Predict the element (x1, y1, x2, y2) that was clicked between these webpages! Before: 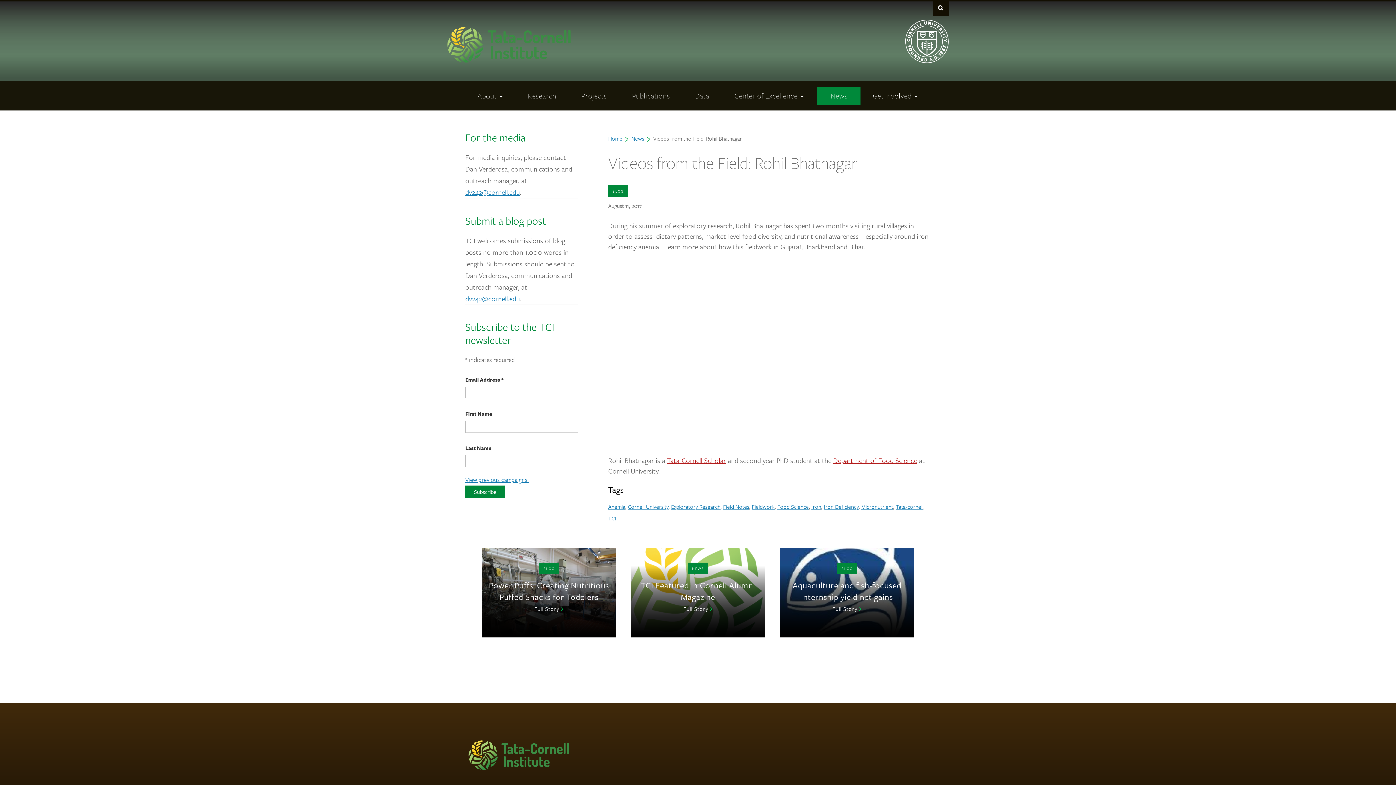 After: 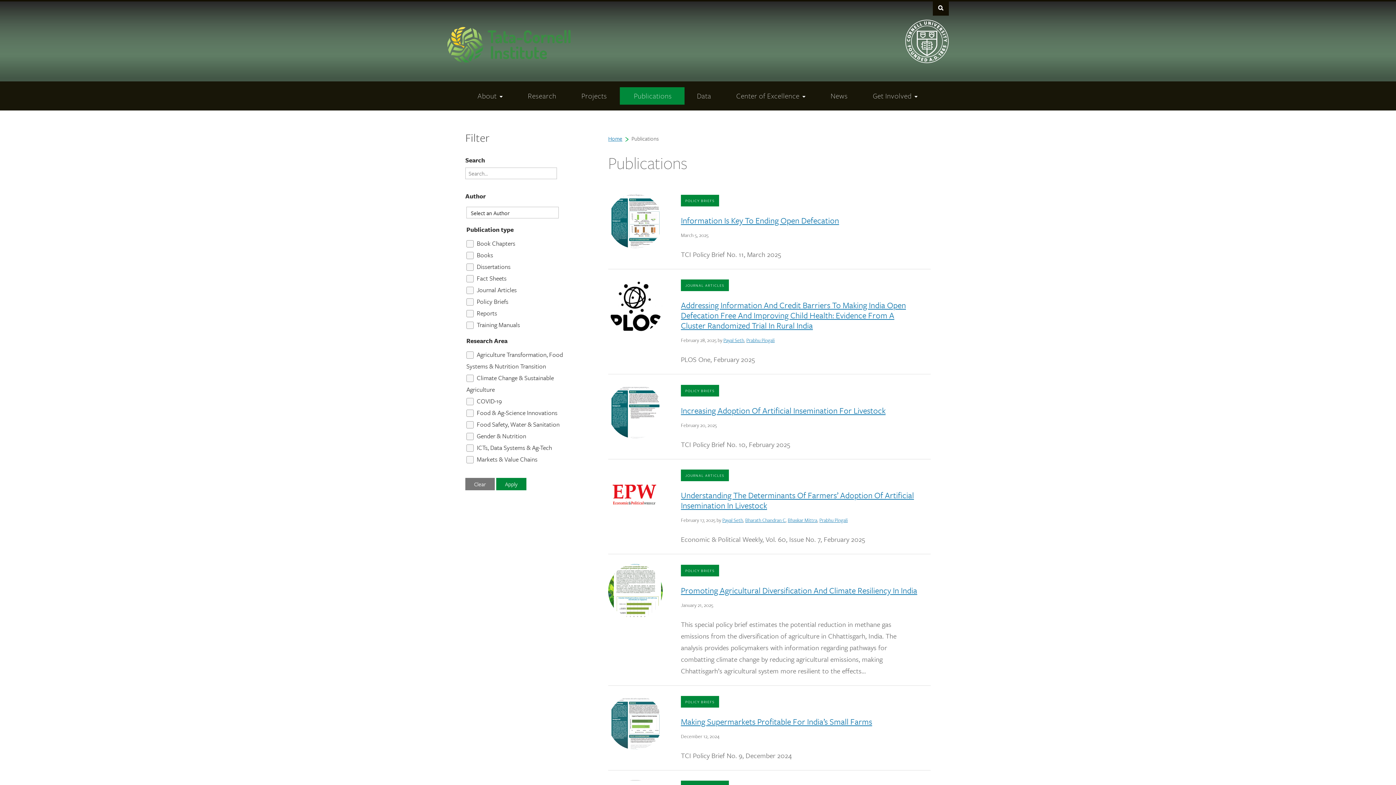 Action: label: Publications bbox: (620, 87, 682, 104)